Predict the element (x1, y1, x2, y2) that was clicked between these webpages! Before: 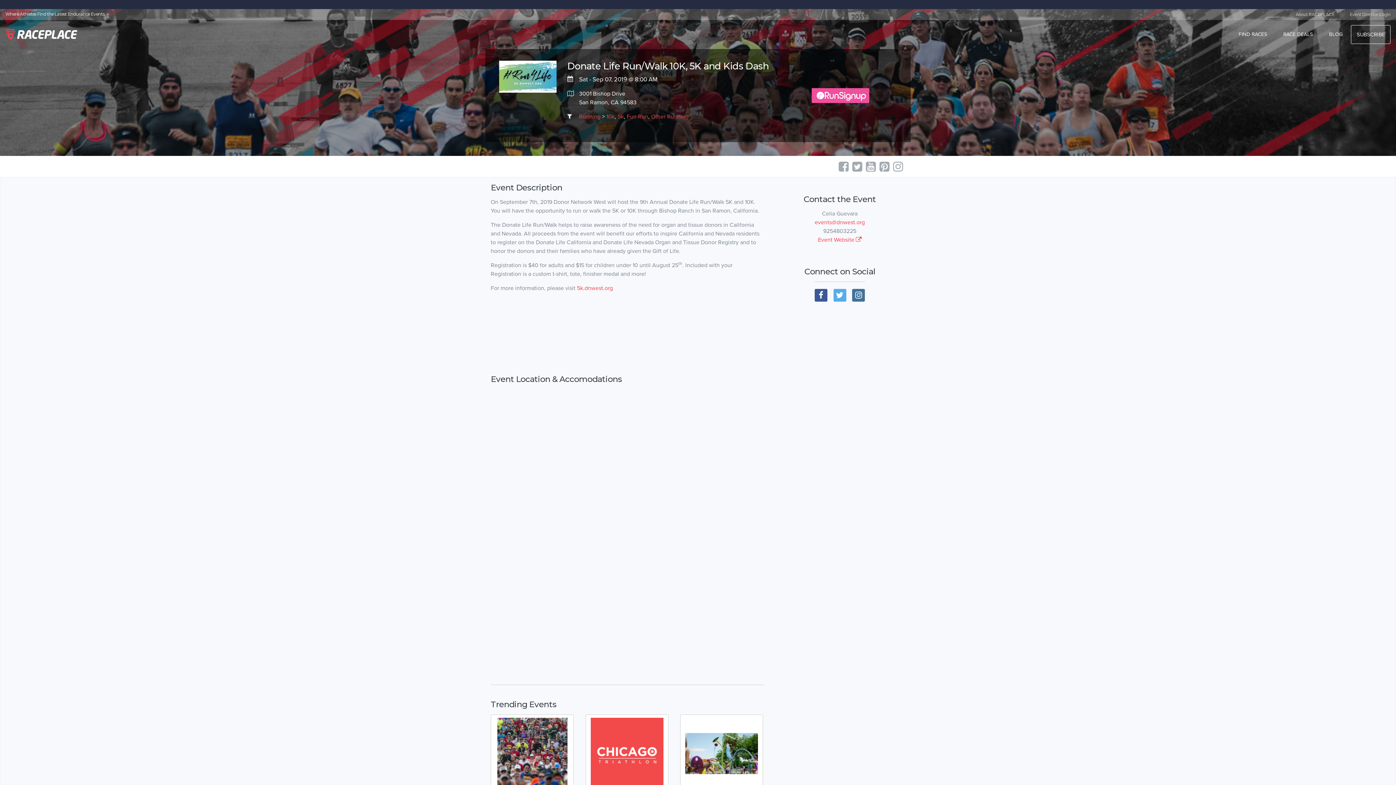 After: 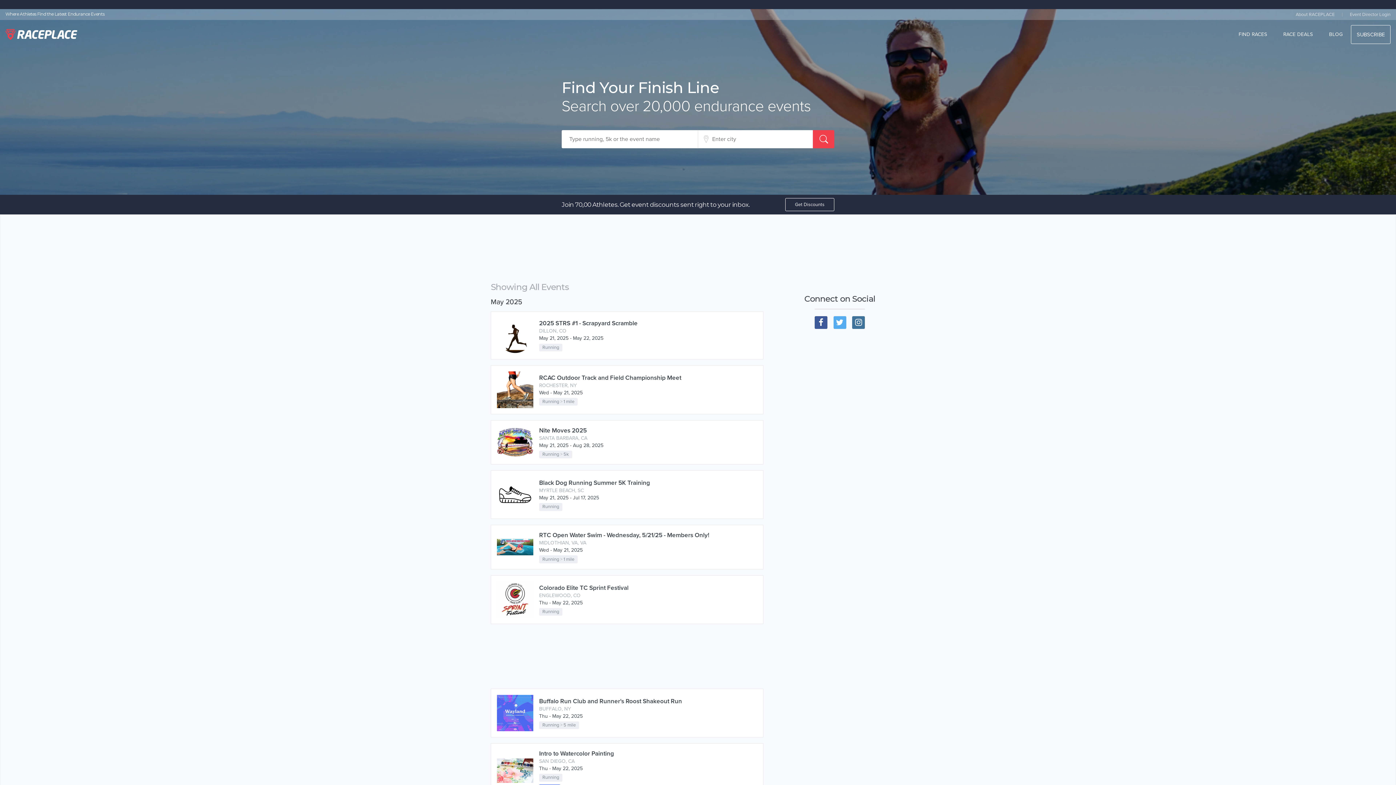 Action: bbox: (5, 29, 1230, 40)